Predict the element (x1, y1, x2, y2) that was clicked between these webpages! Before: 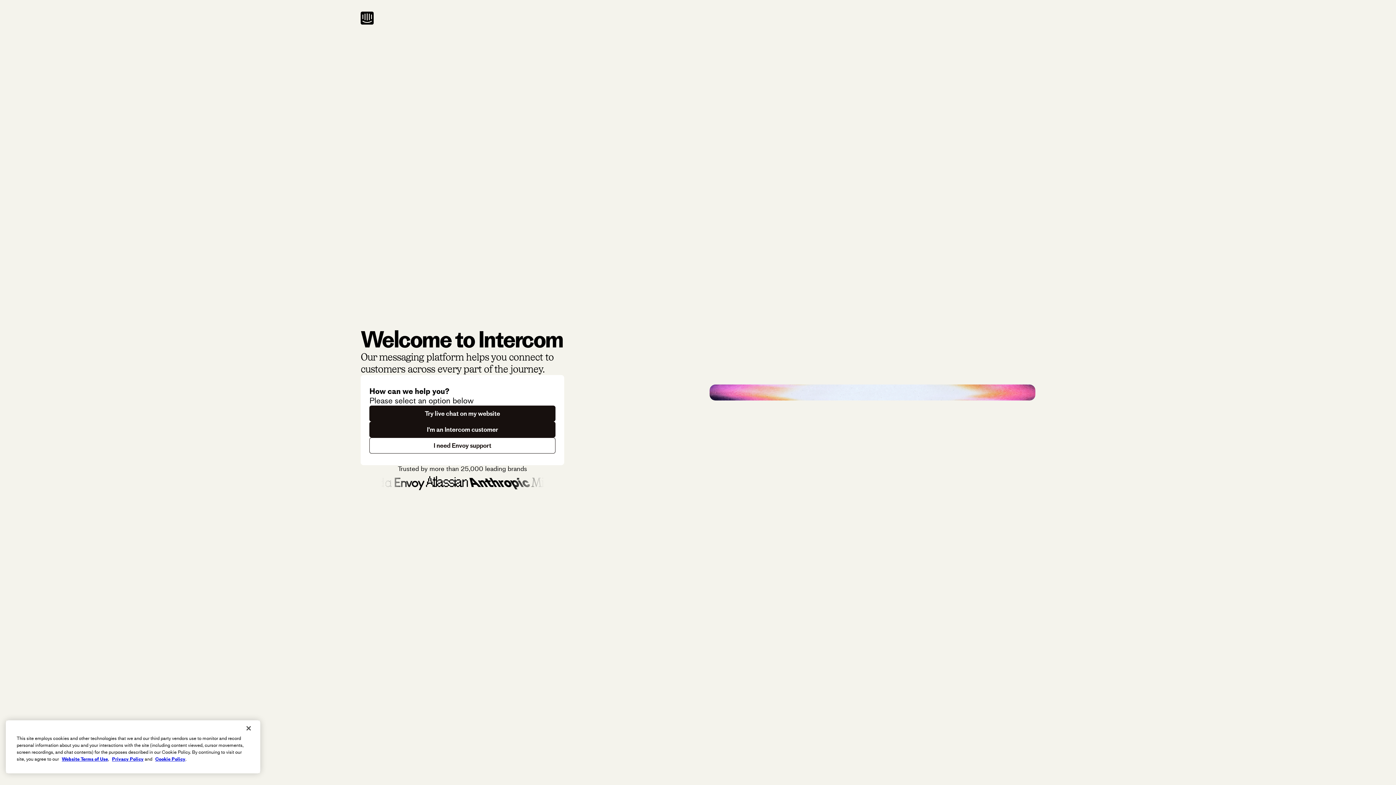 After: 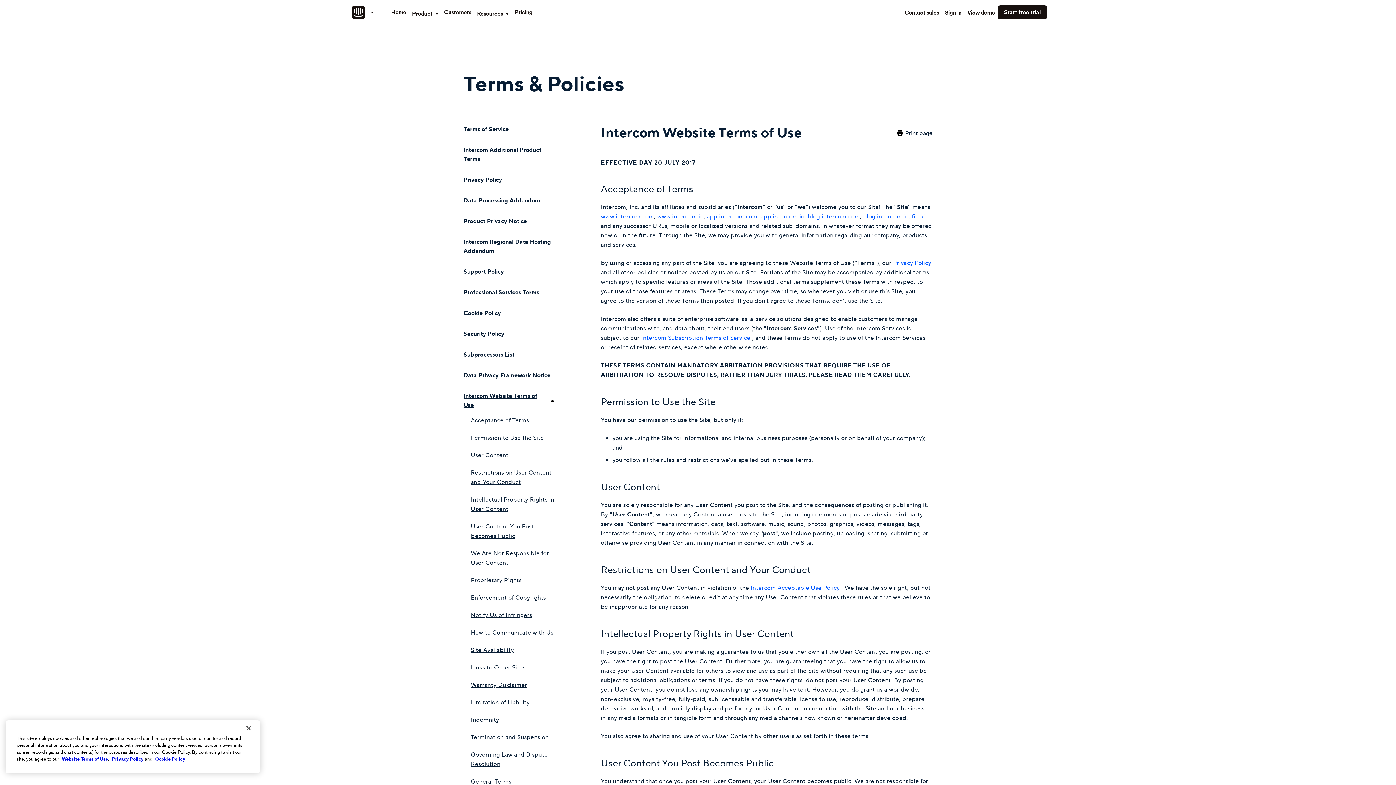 Action: label: Website Terms of Use bbox: (61, 756, 108, 762)